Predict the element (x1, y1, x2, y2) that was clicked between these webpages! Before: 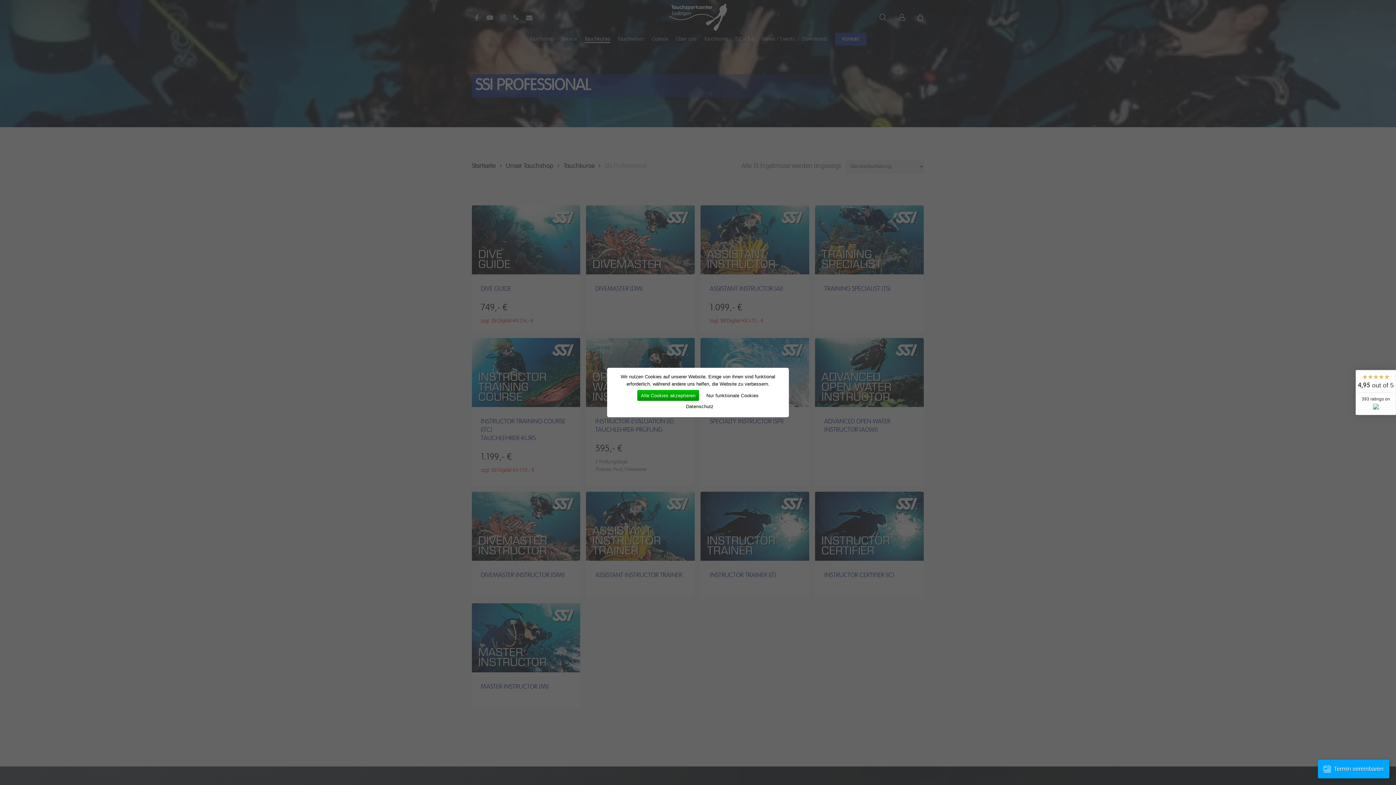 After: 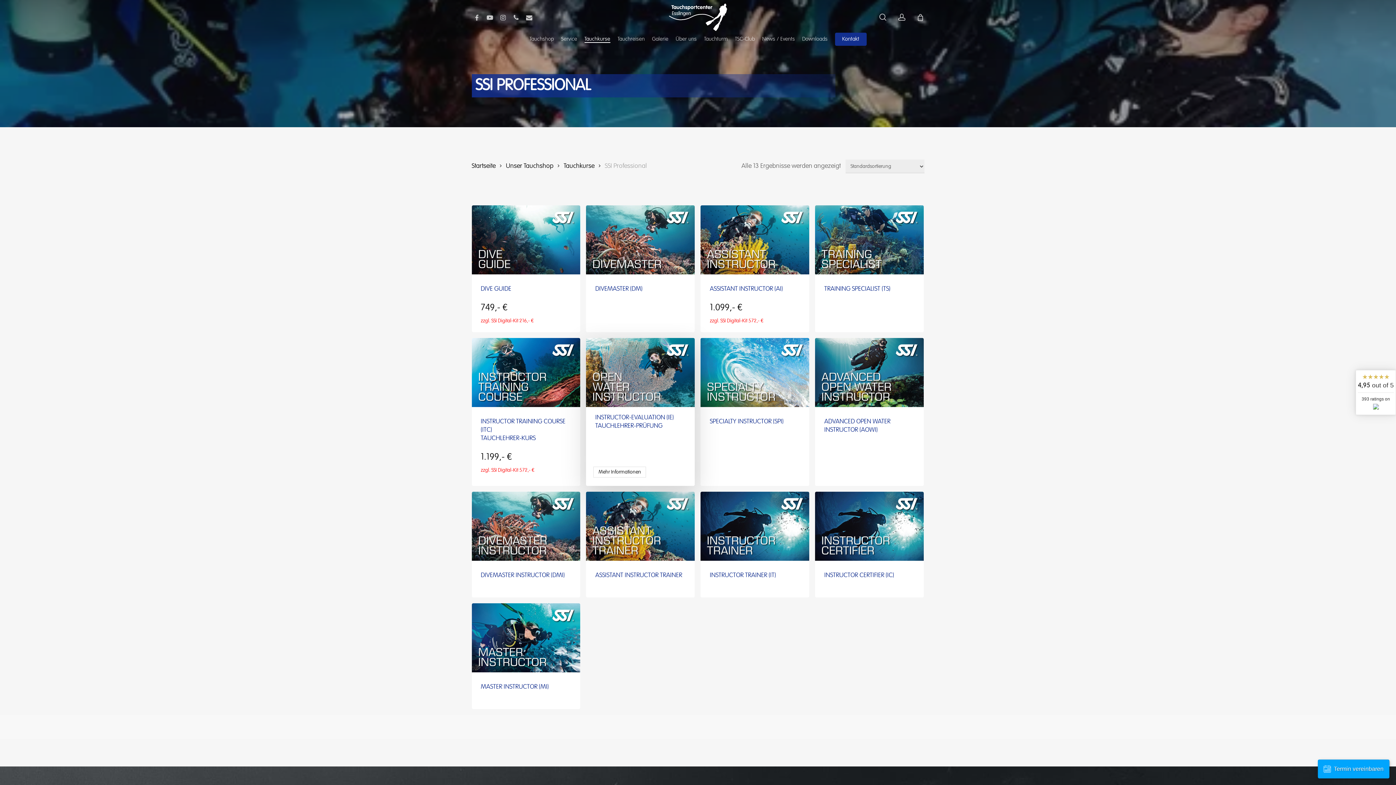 Action: label: Alle Cookies akzeptieren bbox: (637, 390, 699, 401)